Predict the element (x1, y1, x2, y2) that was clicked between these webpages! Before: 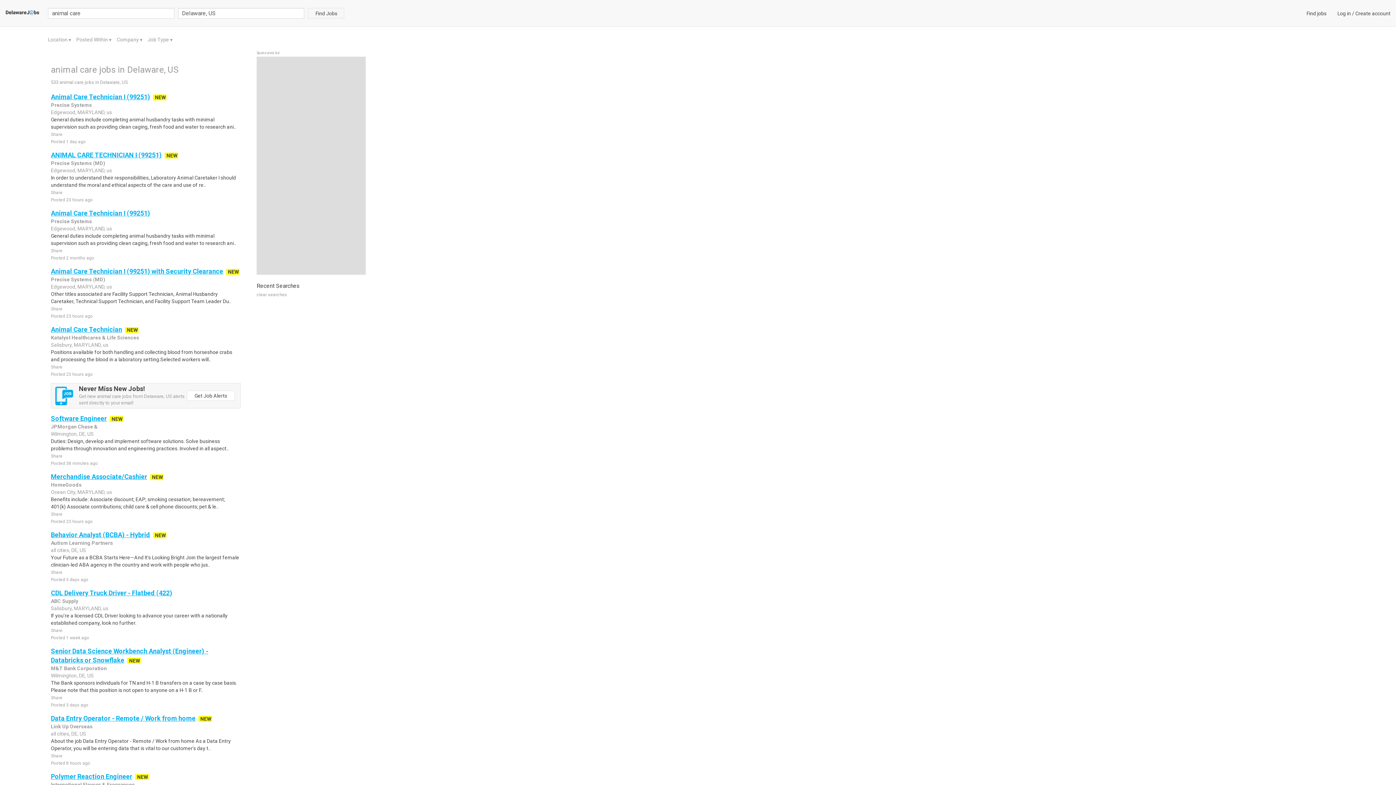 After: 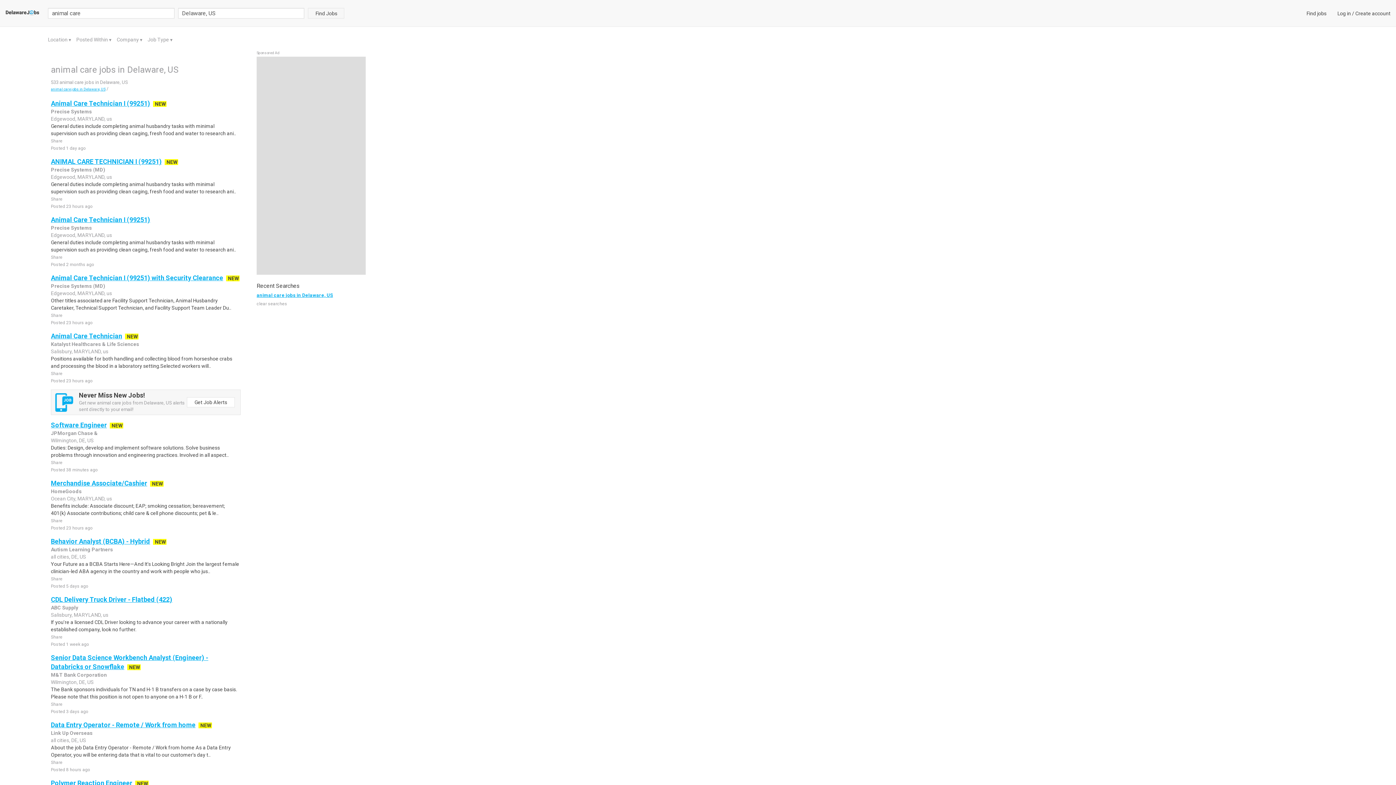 Action: bbox: (308, 8, 344, 18) label: Find Jobs